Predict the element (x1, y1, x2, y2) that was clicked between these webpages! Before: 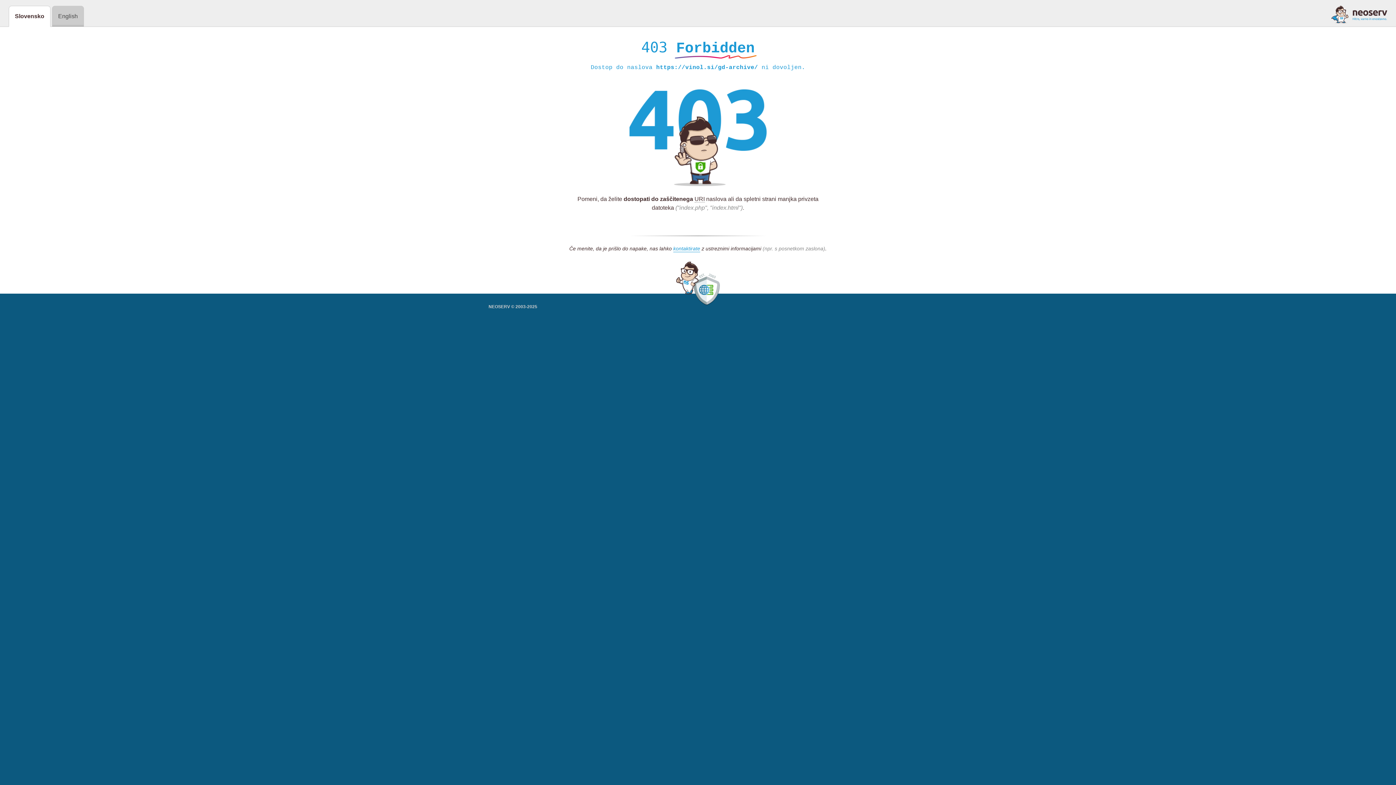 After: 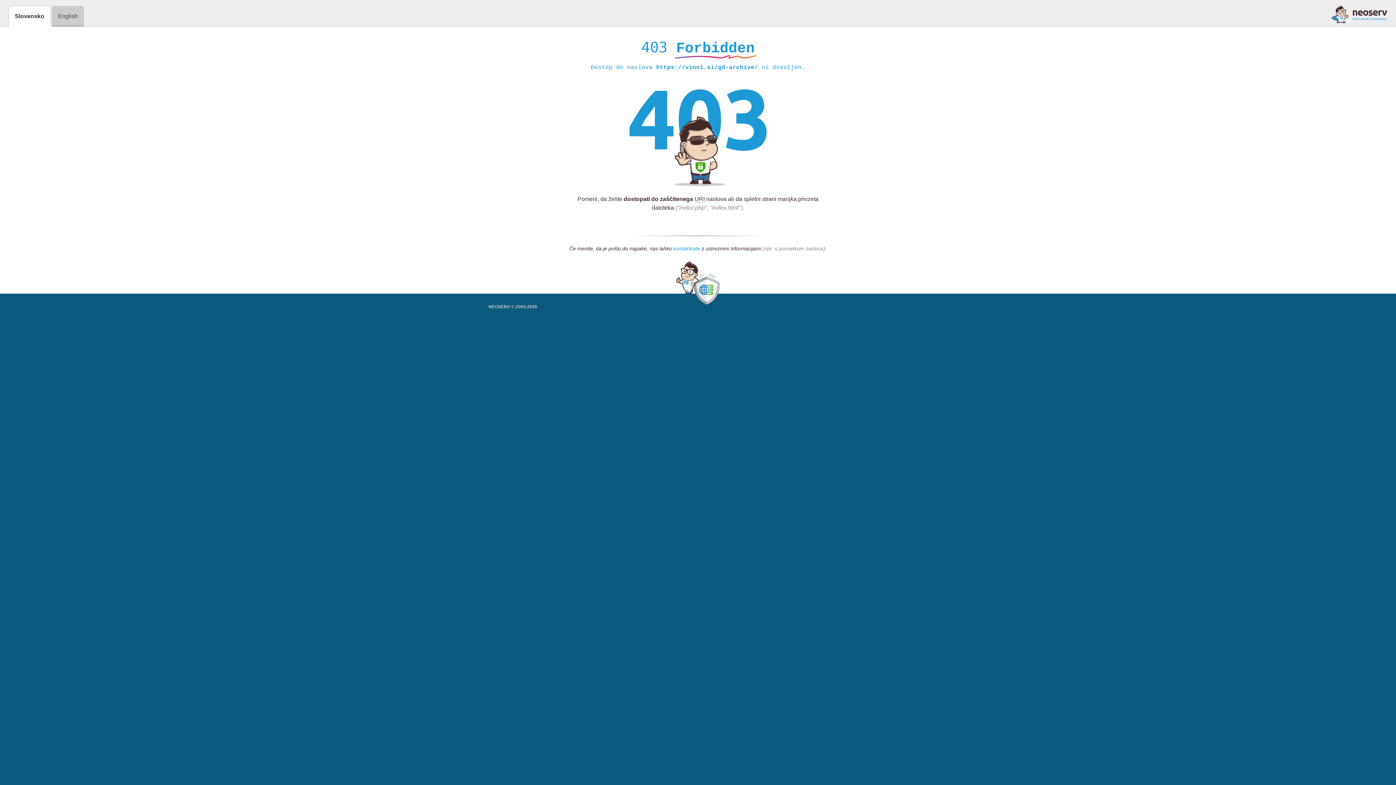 Action: bbox: (673, 245, 700, 252) label: kontaktirate